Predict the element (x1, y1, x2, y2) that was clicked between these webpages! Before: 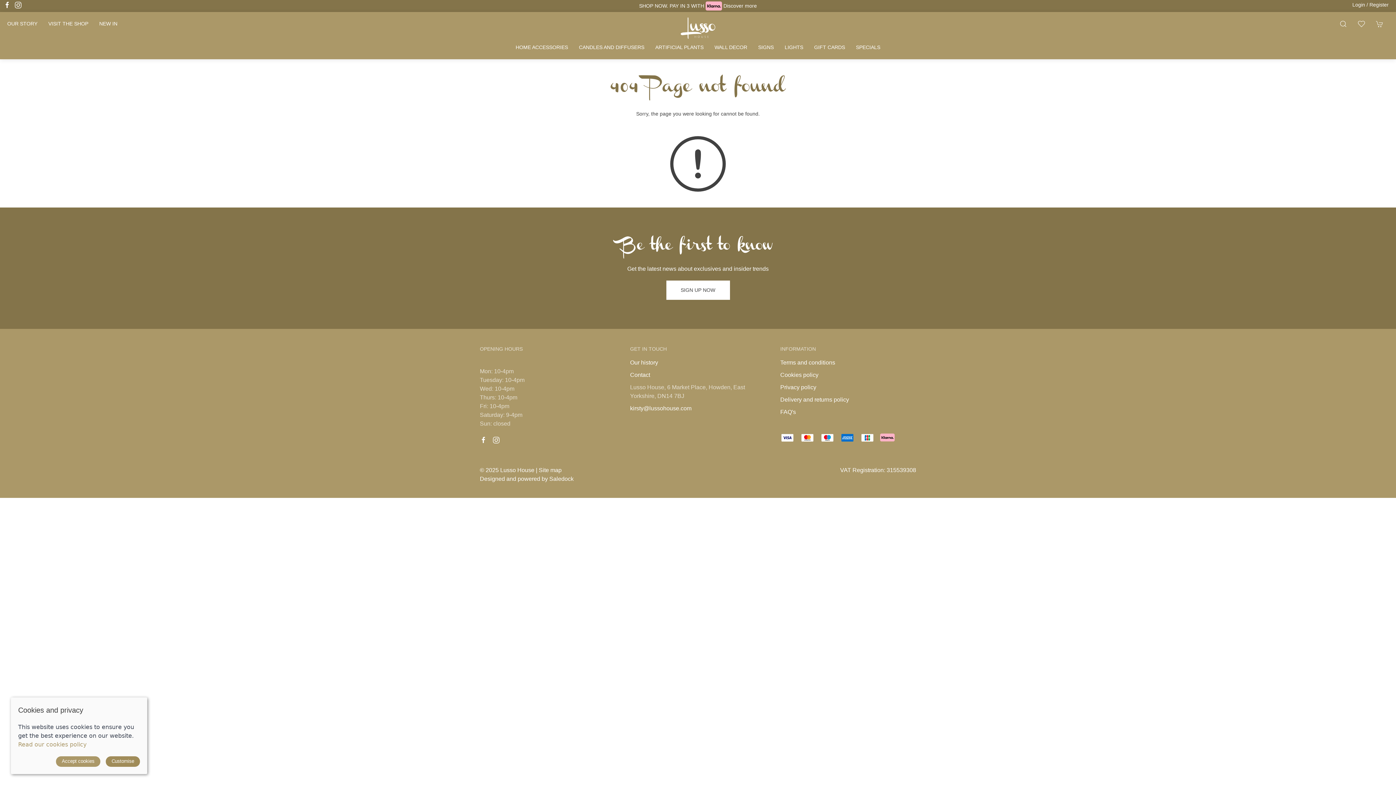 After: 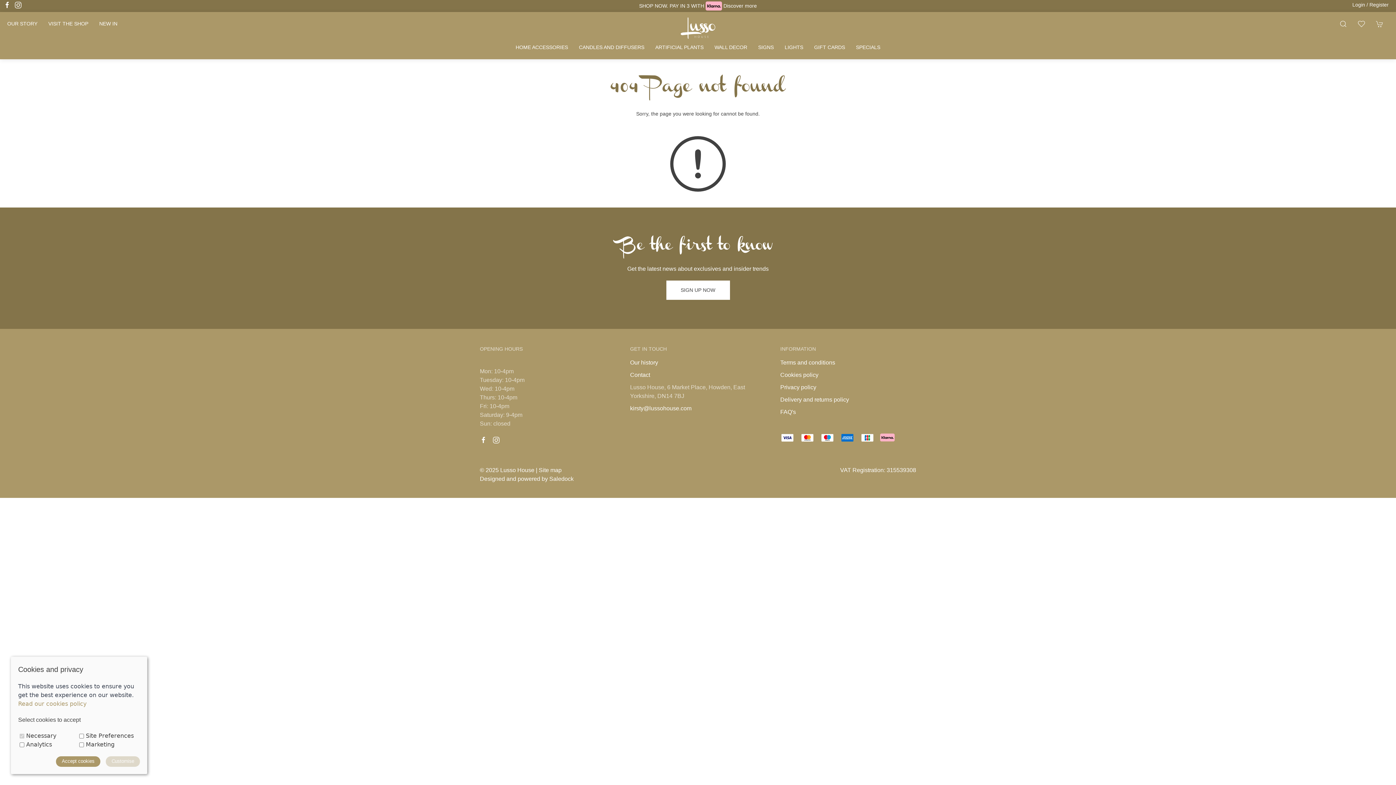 Action: label: Customise bbox: (105, 756, 140, 767)